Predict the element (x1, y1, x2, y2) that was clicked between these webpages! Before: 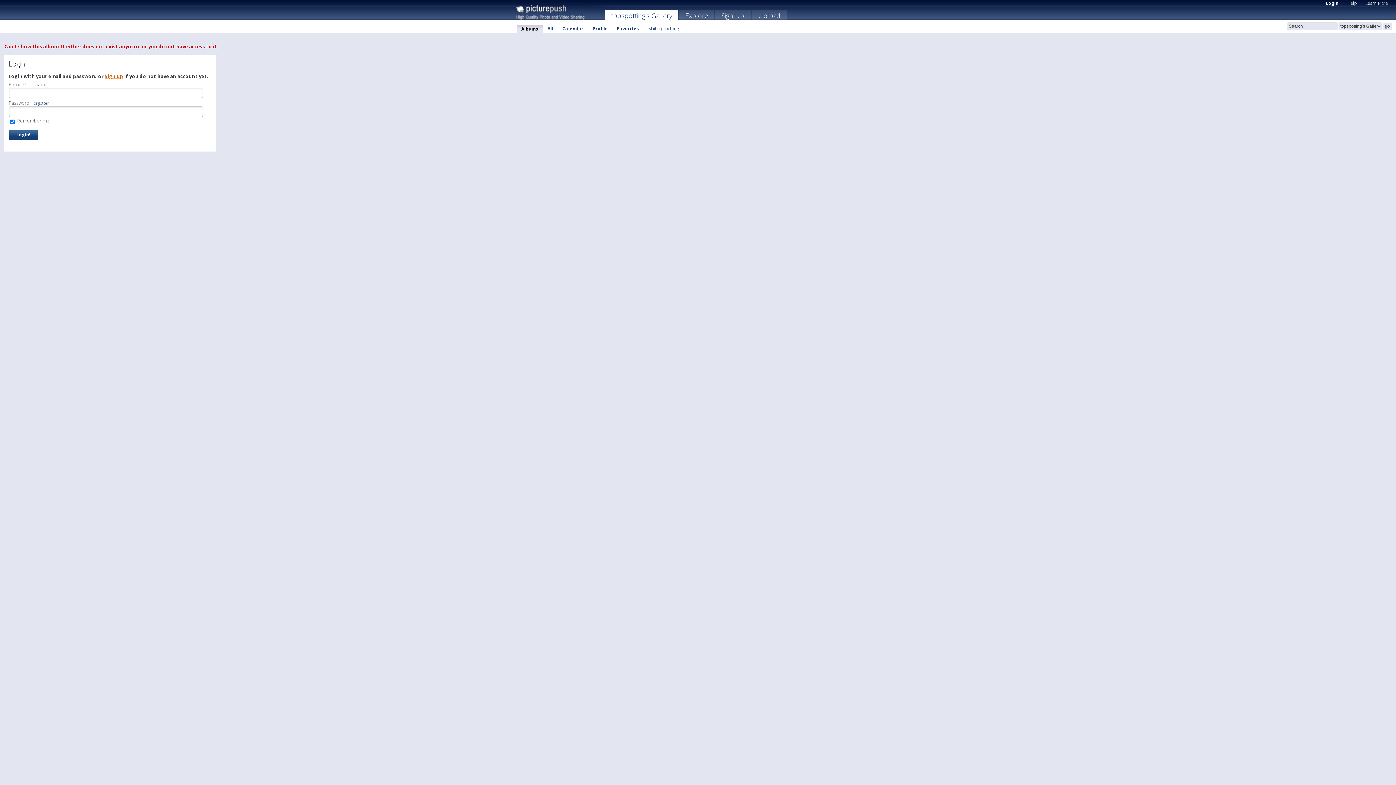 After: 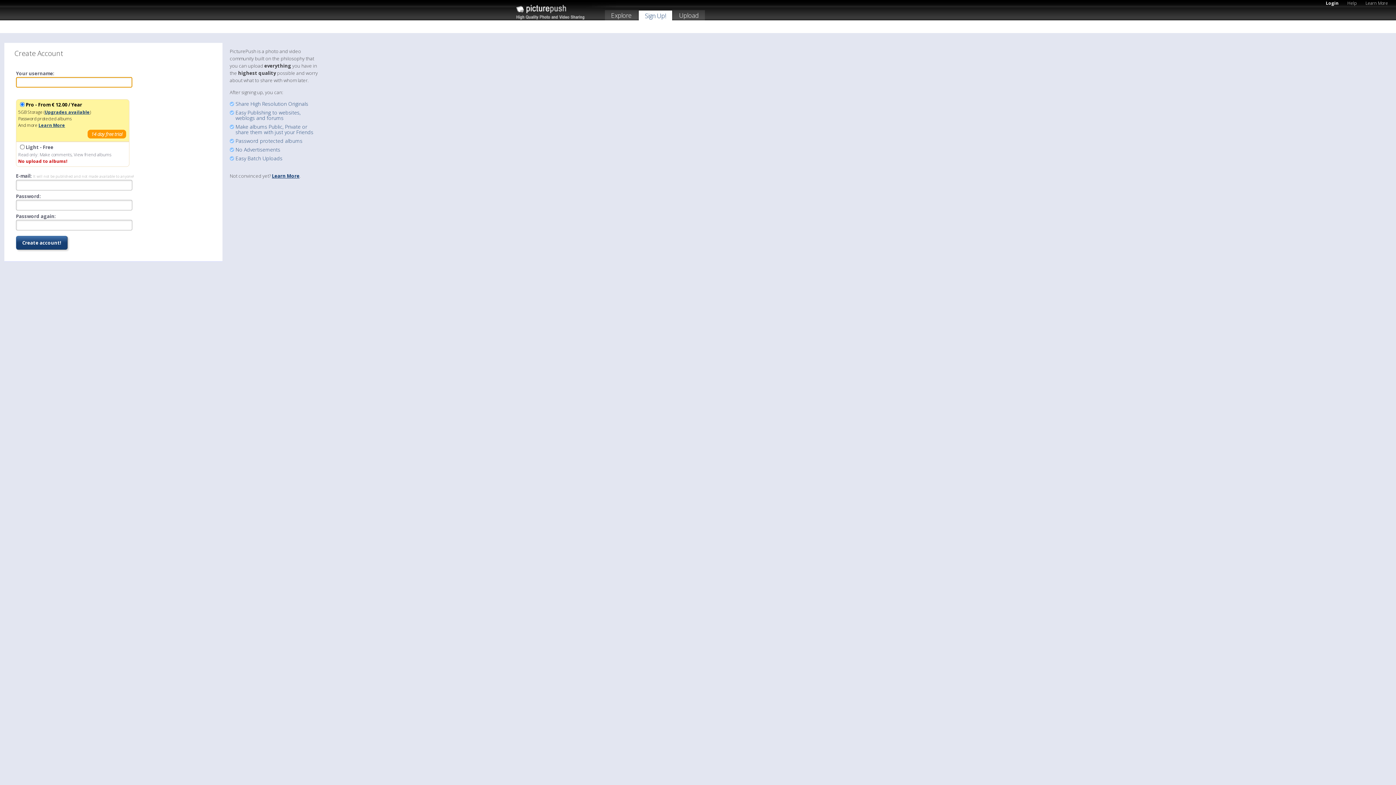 Action: bbox: (104, 73, 123, 79) label: Sign up